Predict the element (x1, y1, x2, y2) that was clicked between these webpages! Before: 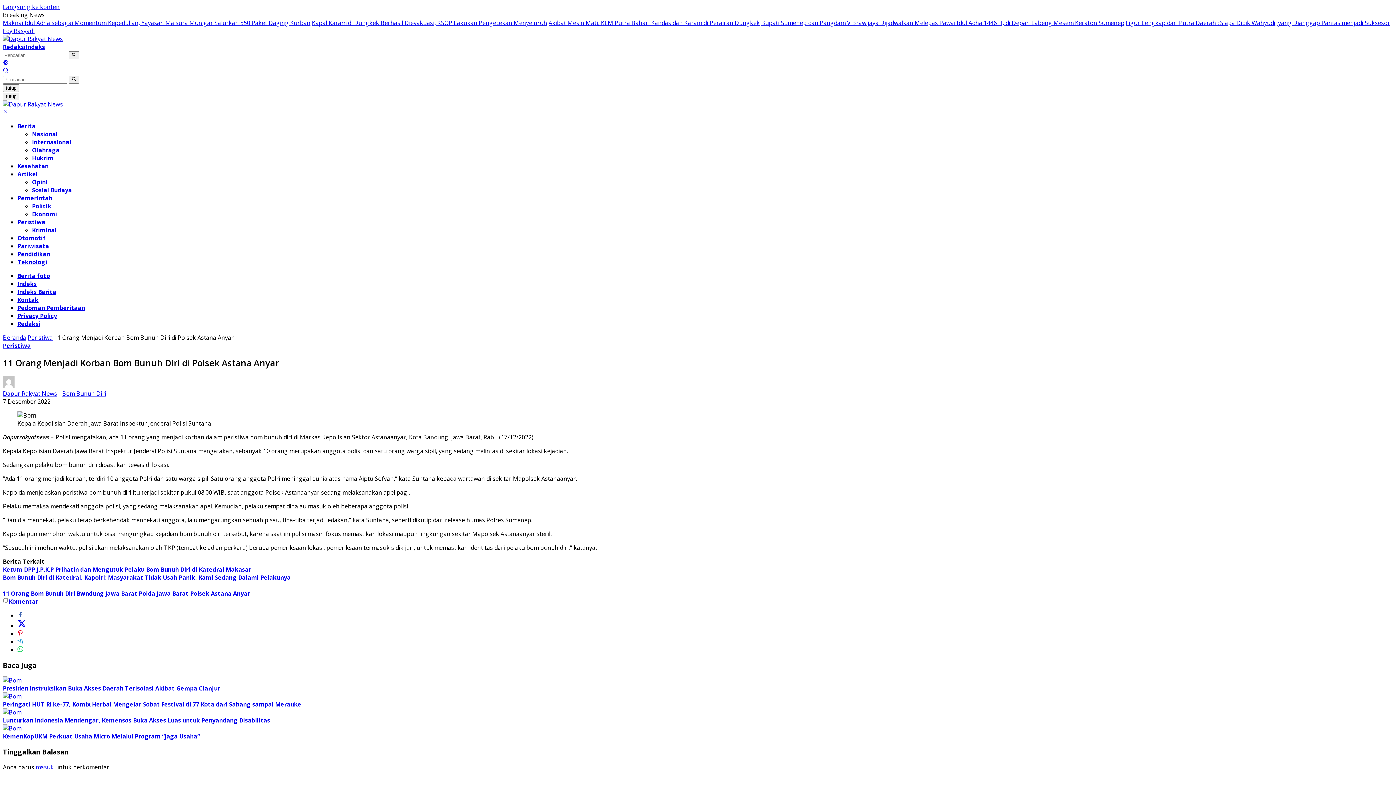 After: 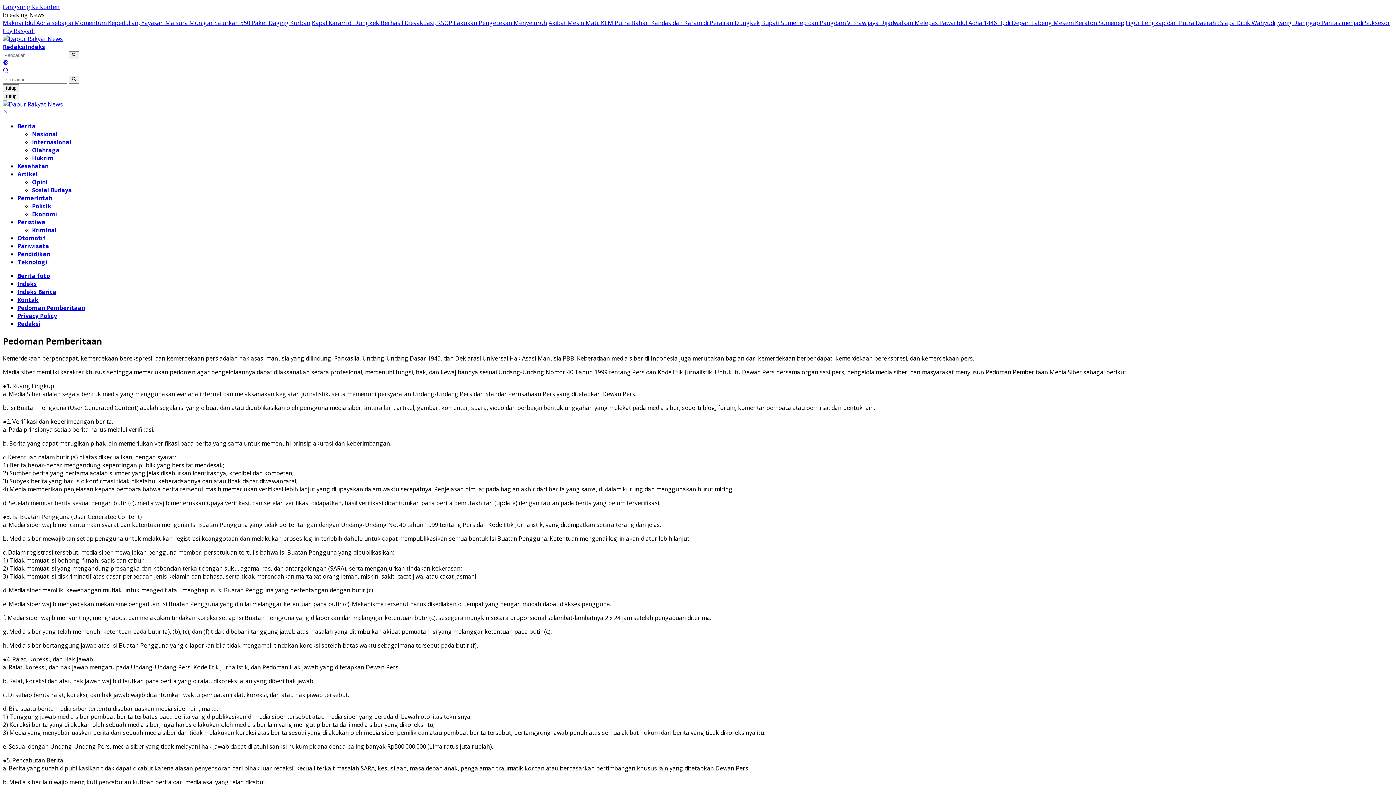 Action: bbox: (17, 304, 85, 312) label: Pedoman Pemberitaan